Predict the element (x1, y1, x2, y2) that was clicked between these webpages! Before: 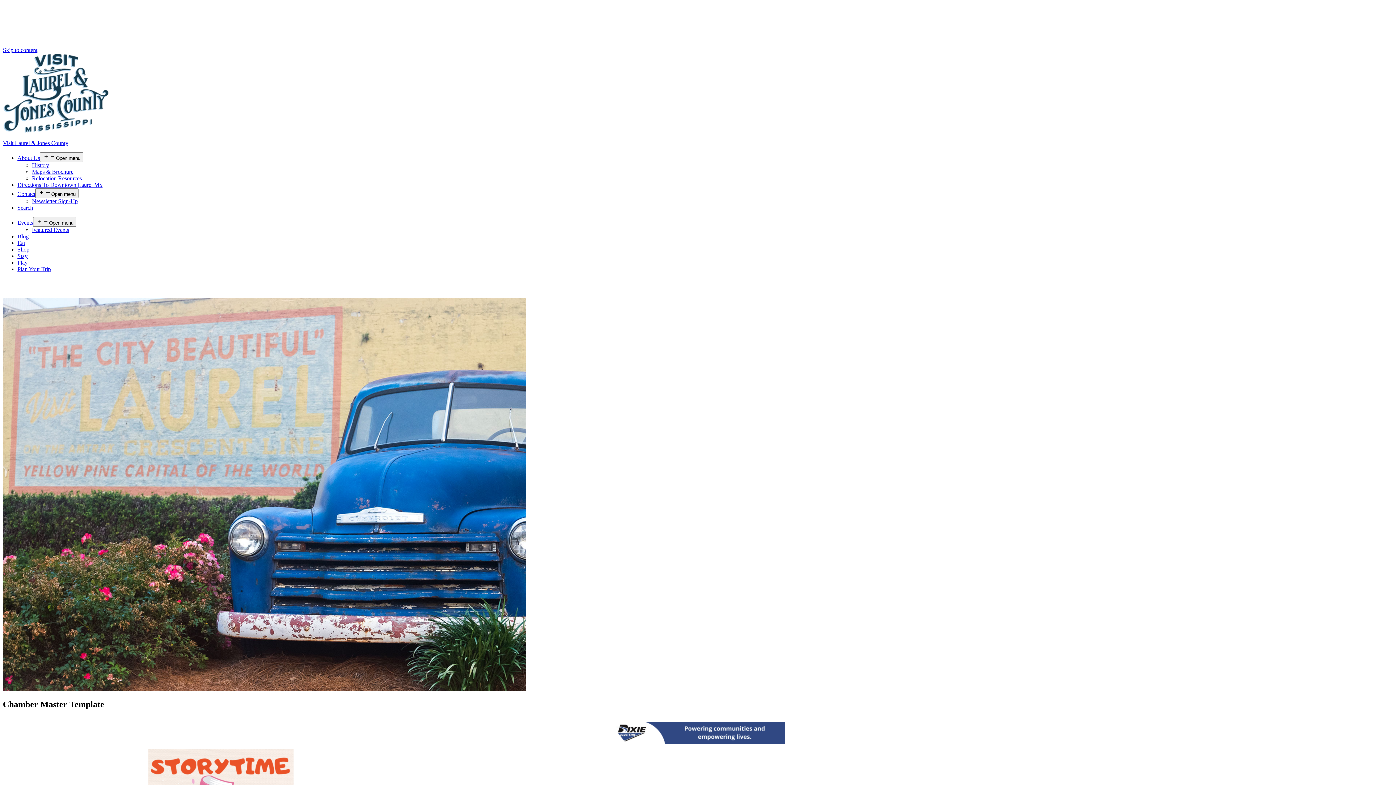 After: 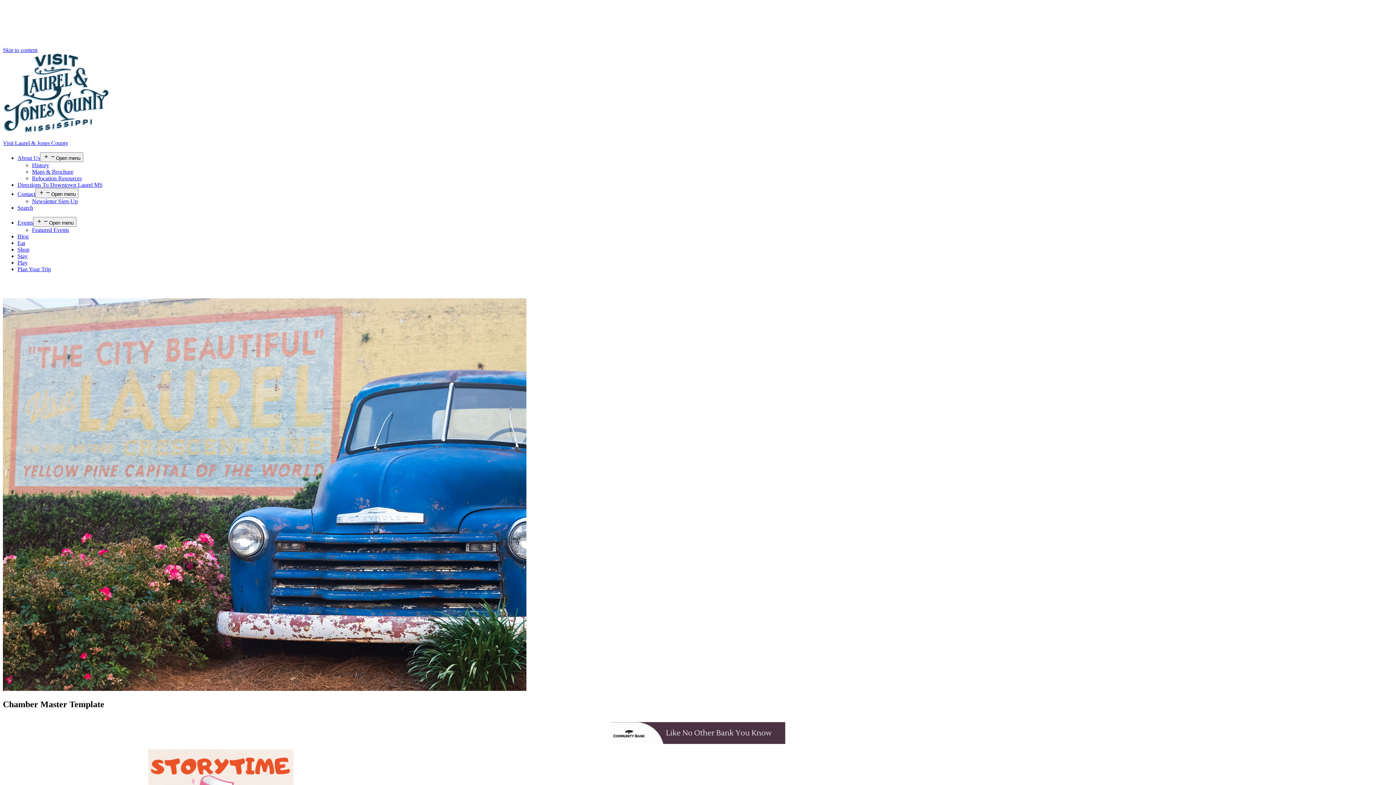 Action: label: Events bbox: (17, 219, 33, 225)